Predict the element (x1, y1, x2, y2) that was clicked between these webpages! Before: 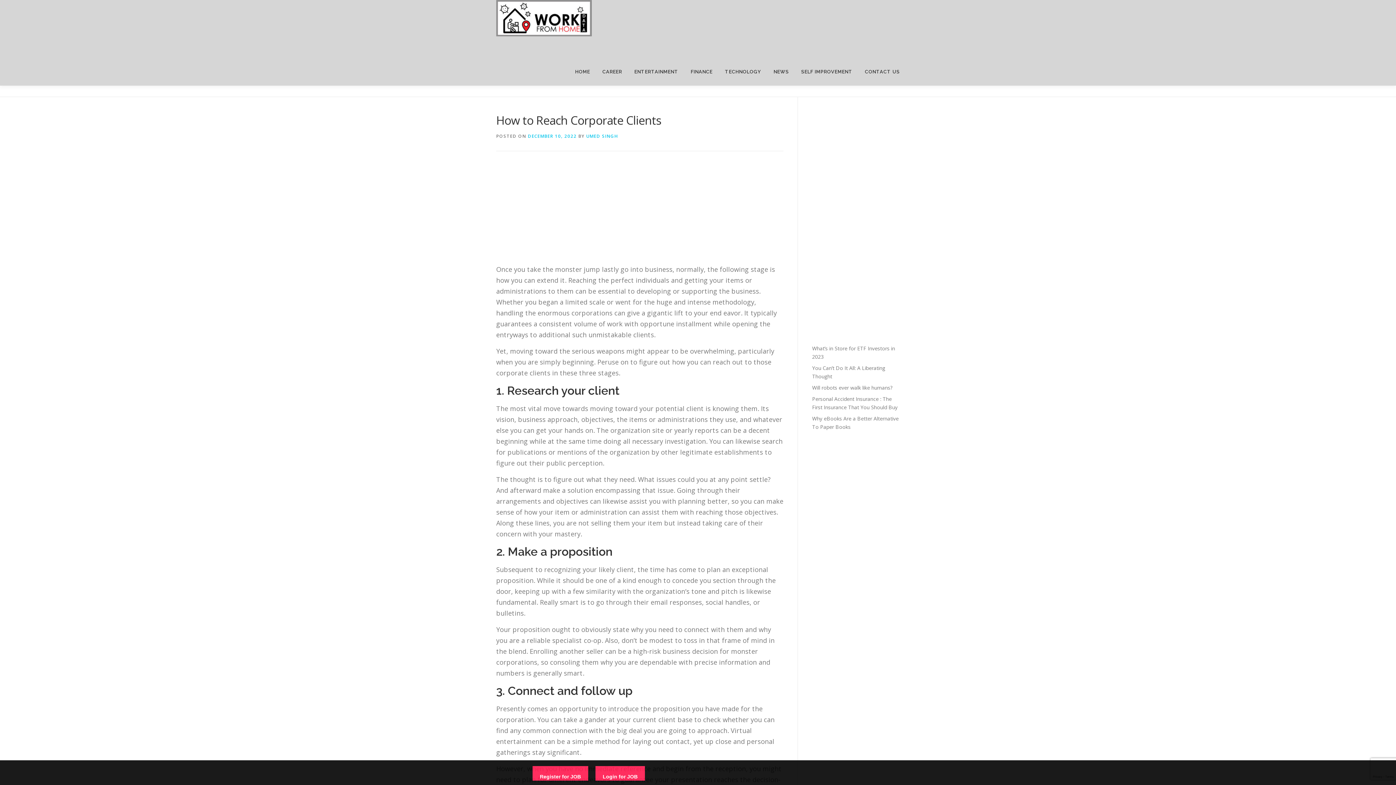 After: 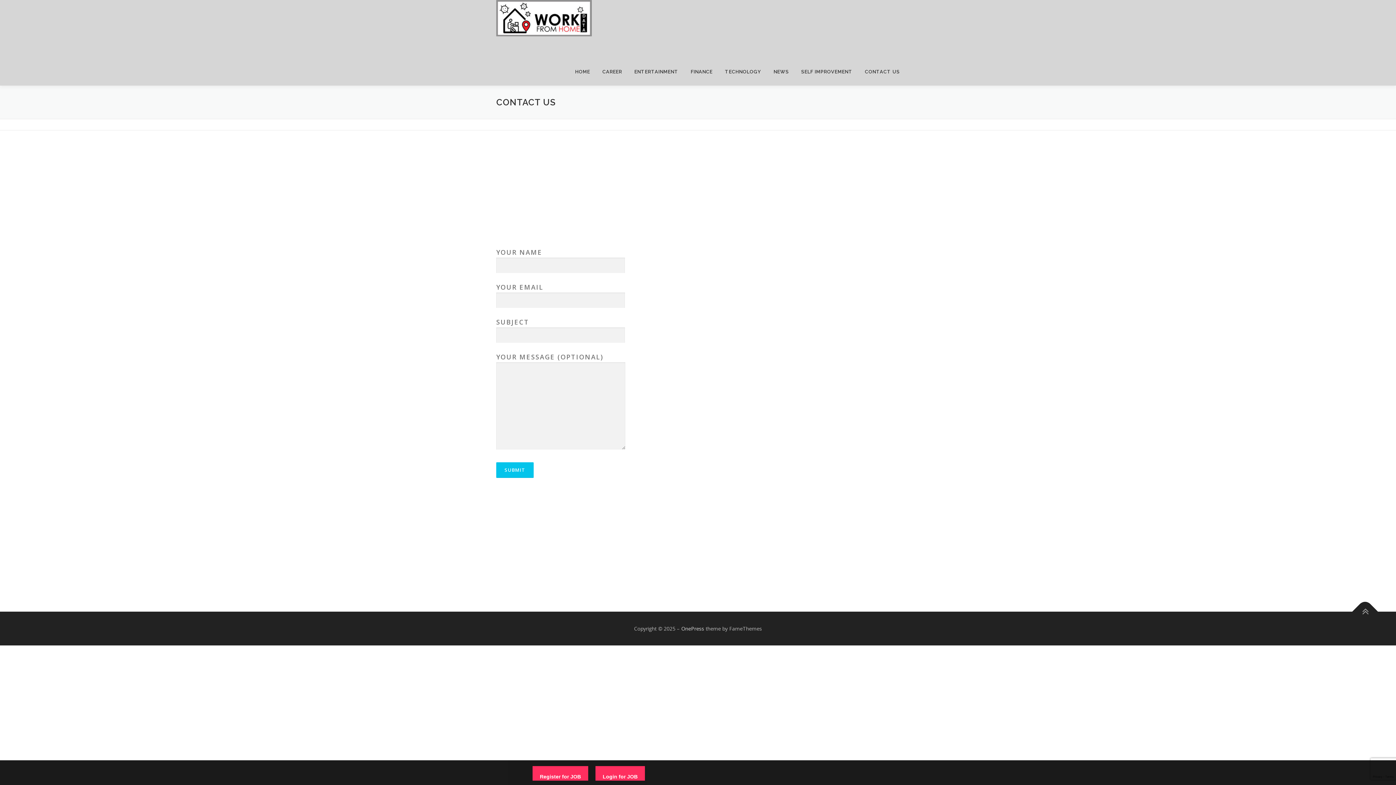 Action: label: CONTACT US bbox: (858, 58, 900, 85)